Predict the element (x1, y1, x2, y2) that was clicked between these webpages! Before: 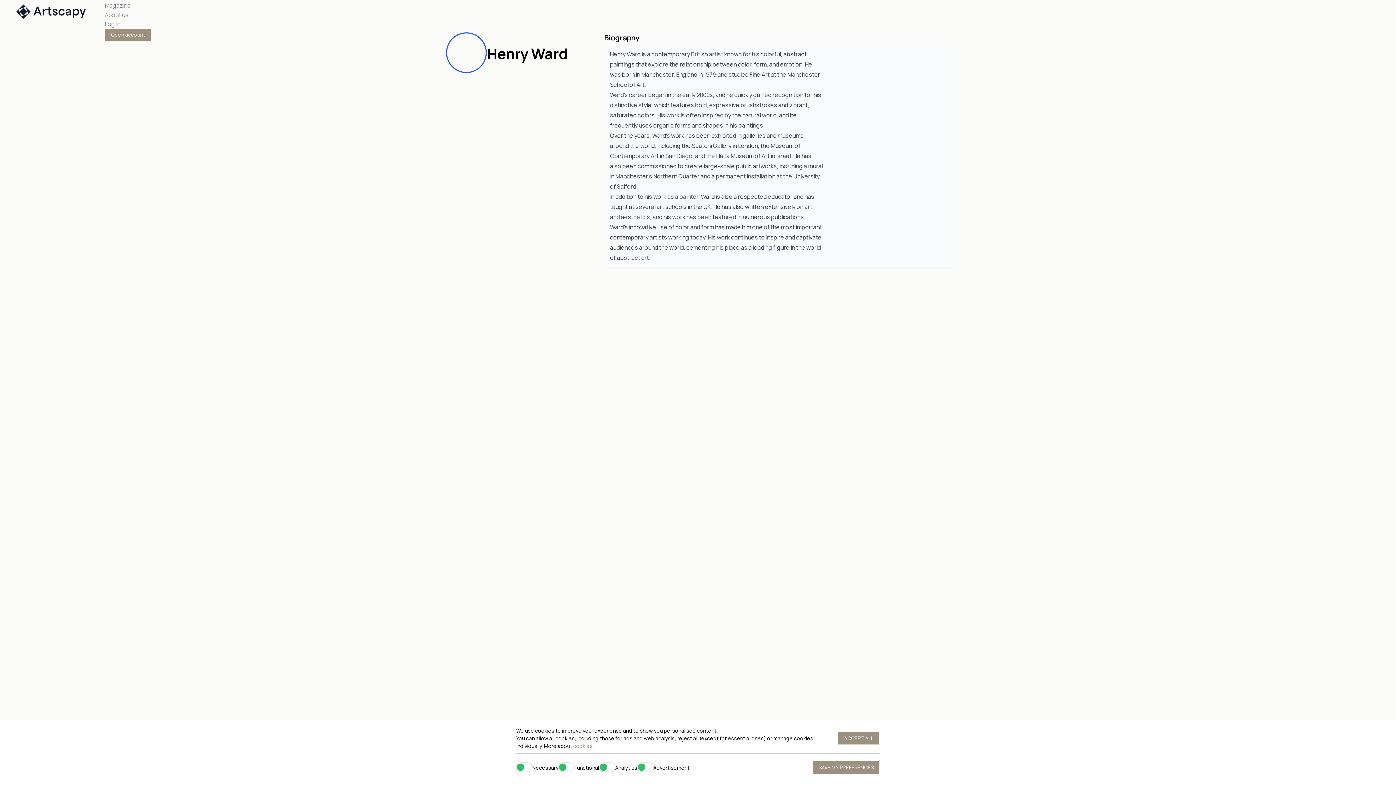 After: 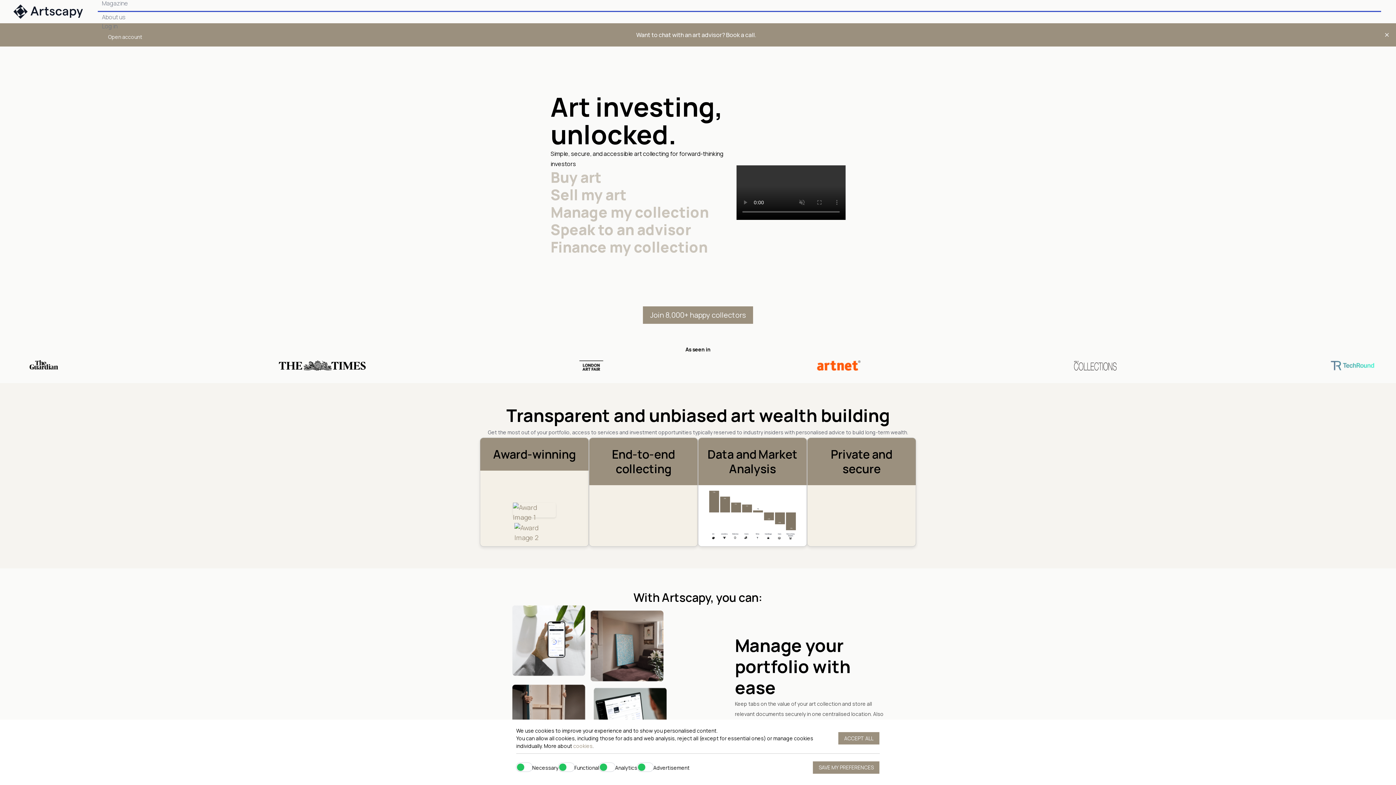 Action: bbox: (16, 4, 30, 18)